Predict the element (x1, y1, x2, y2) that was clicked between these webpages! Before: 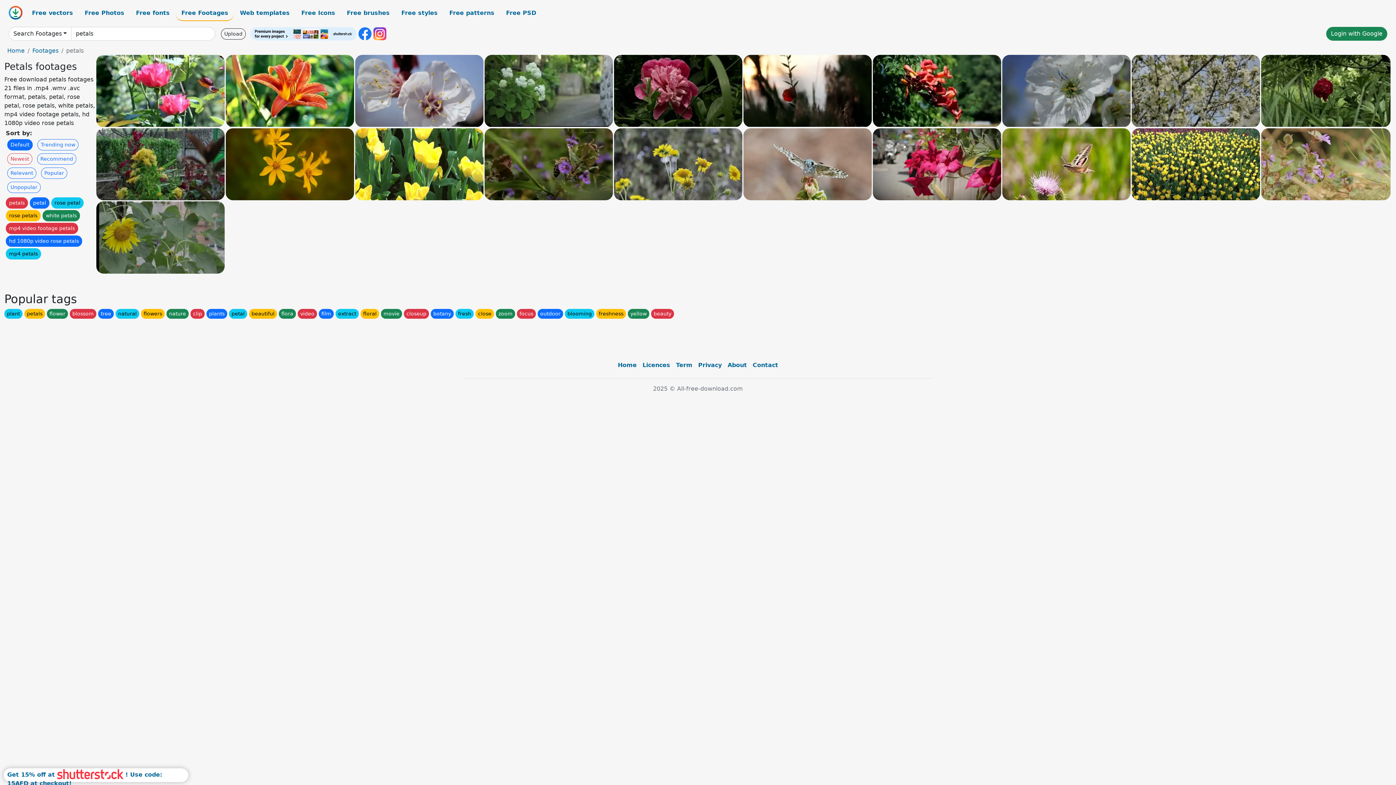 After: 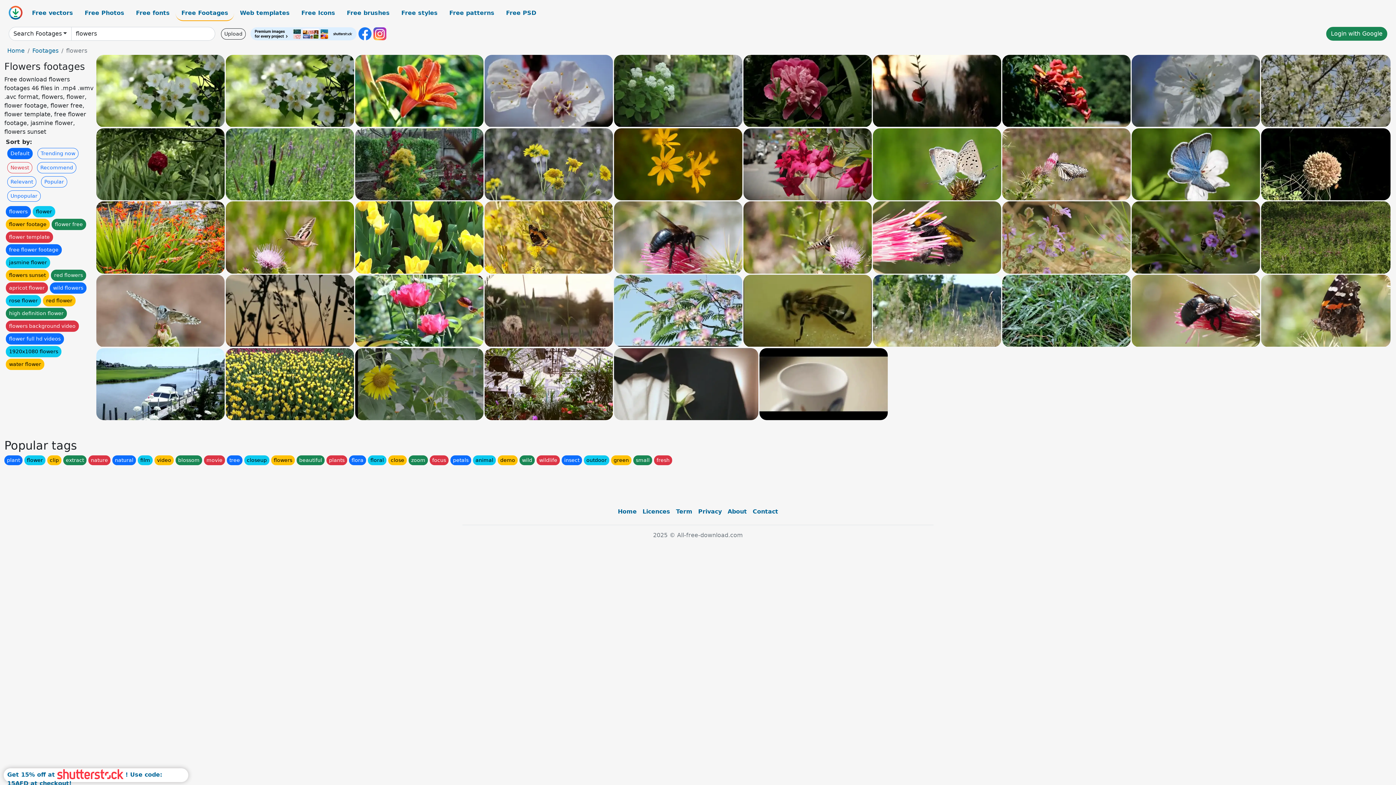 Action: bbox: (141, 309, 164, 318) label: flowers